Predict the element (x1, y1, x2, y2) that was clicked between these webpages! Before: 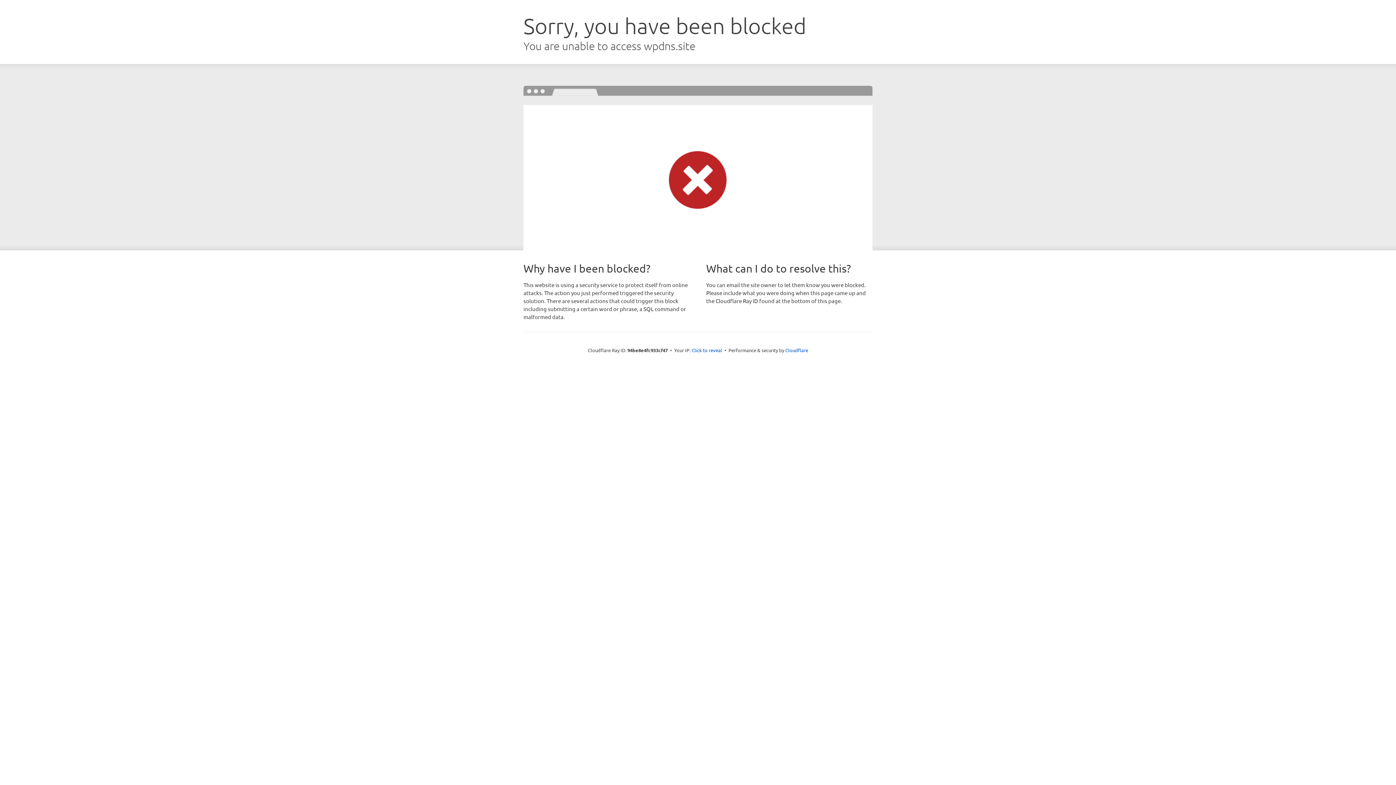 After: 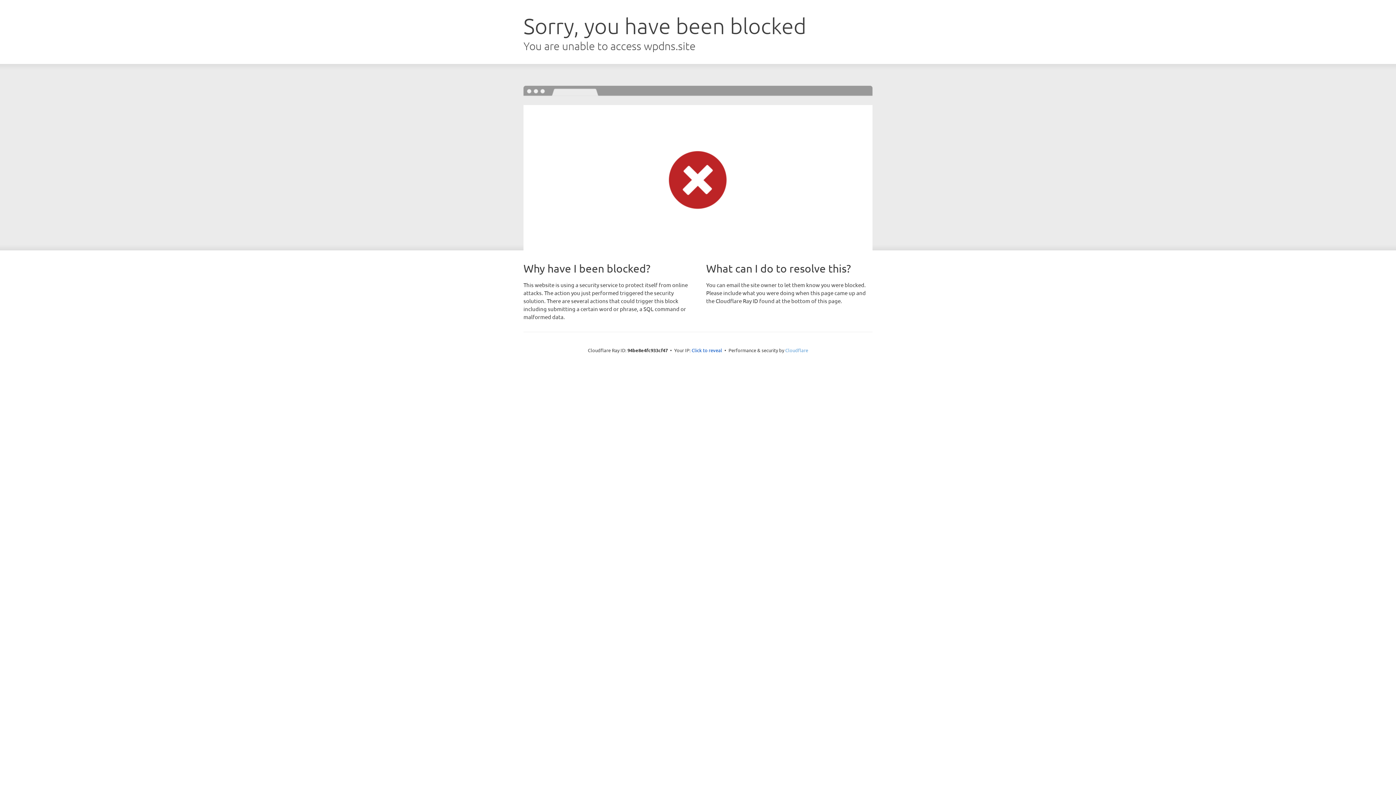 Action: label: Cloudflare bbox: (785, 347, 808, 353)